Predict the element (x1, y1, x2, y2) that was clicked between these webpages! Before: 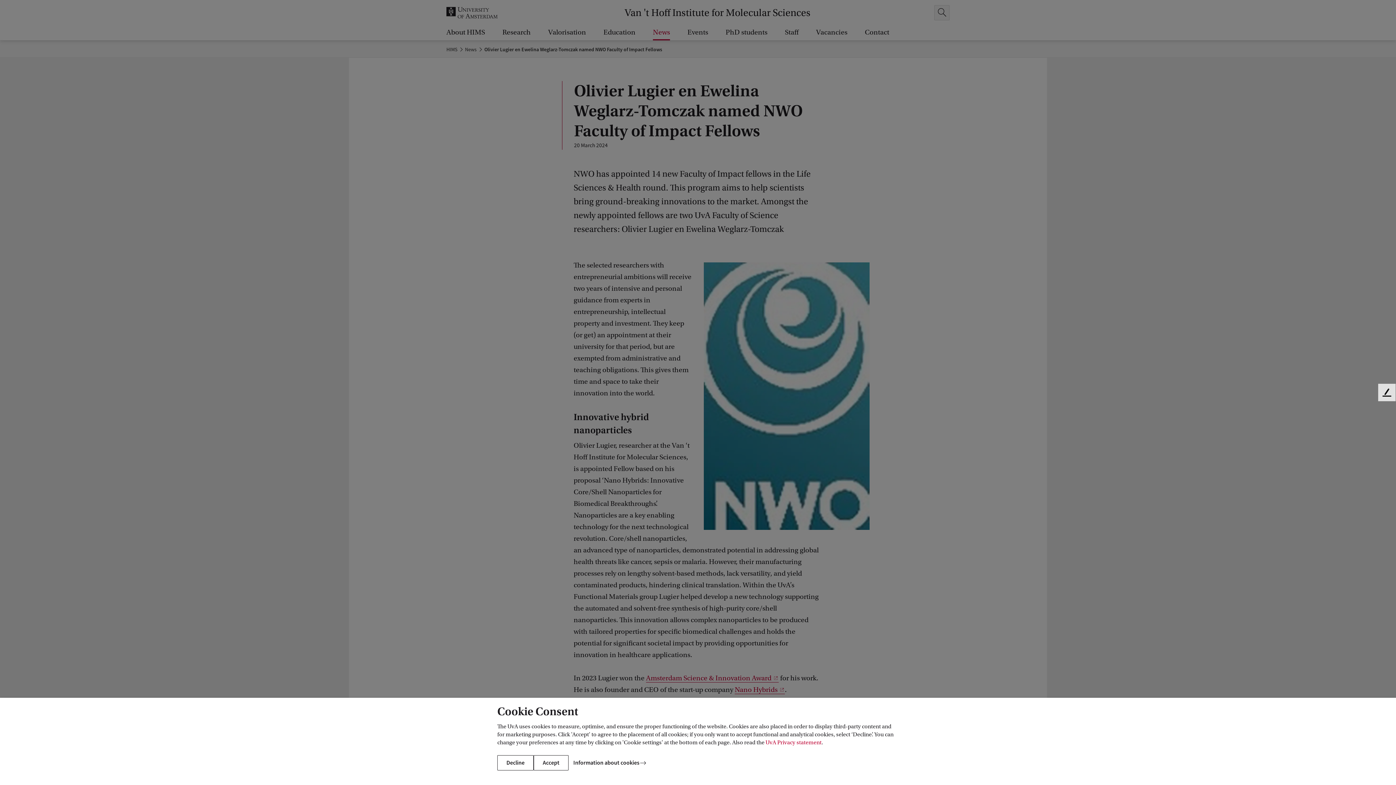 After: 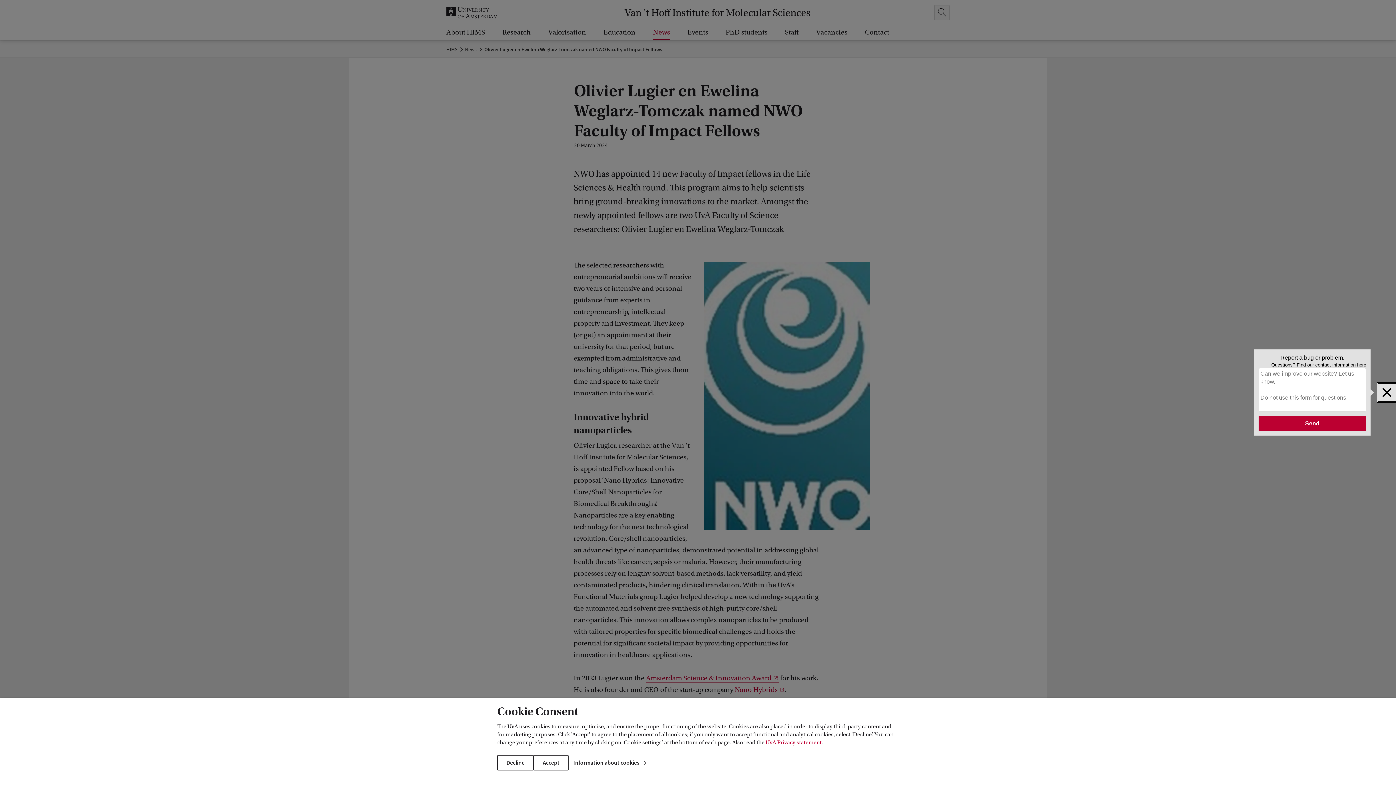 Action: label: Feedback bbox: (1378, 384, 1396, 401)